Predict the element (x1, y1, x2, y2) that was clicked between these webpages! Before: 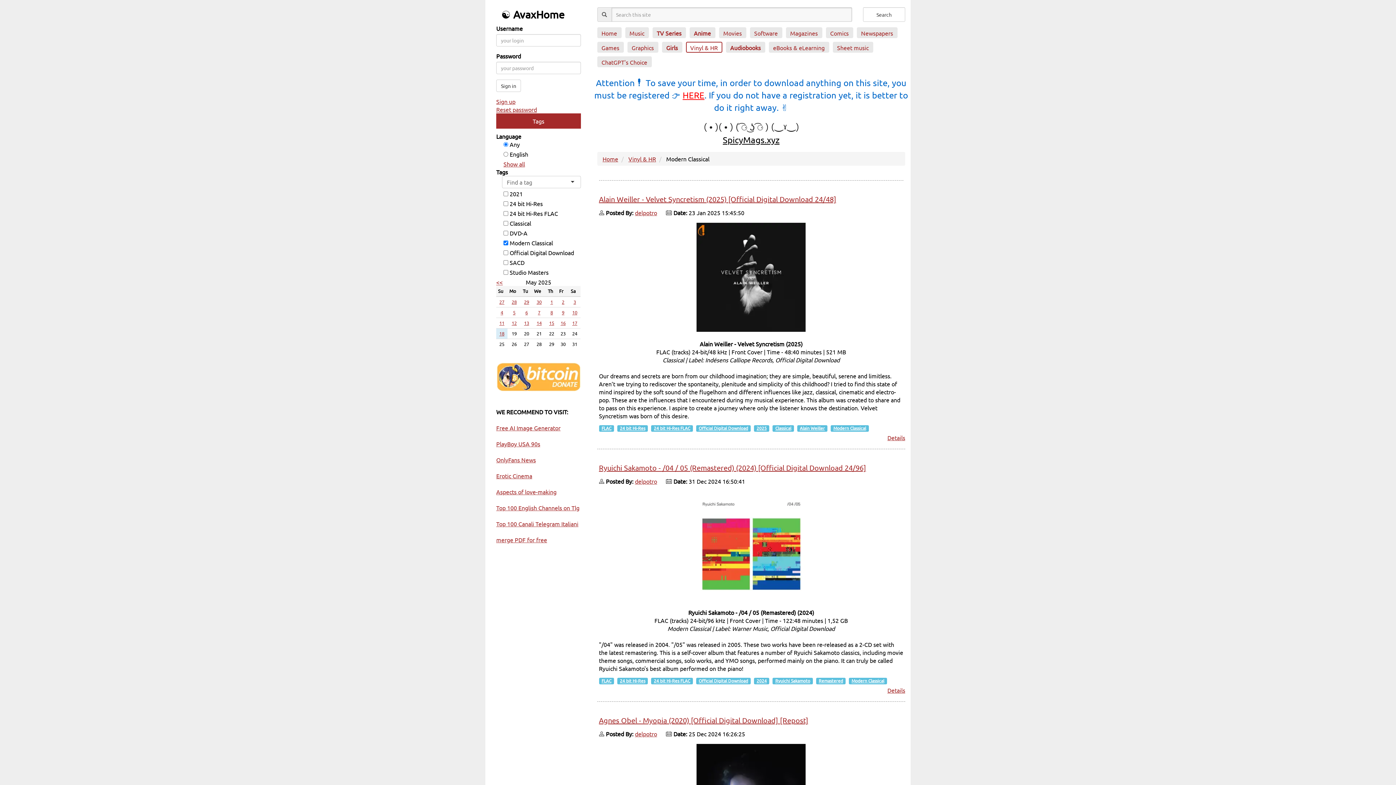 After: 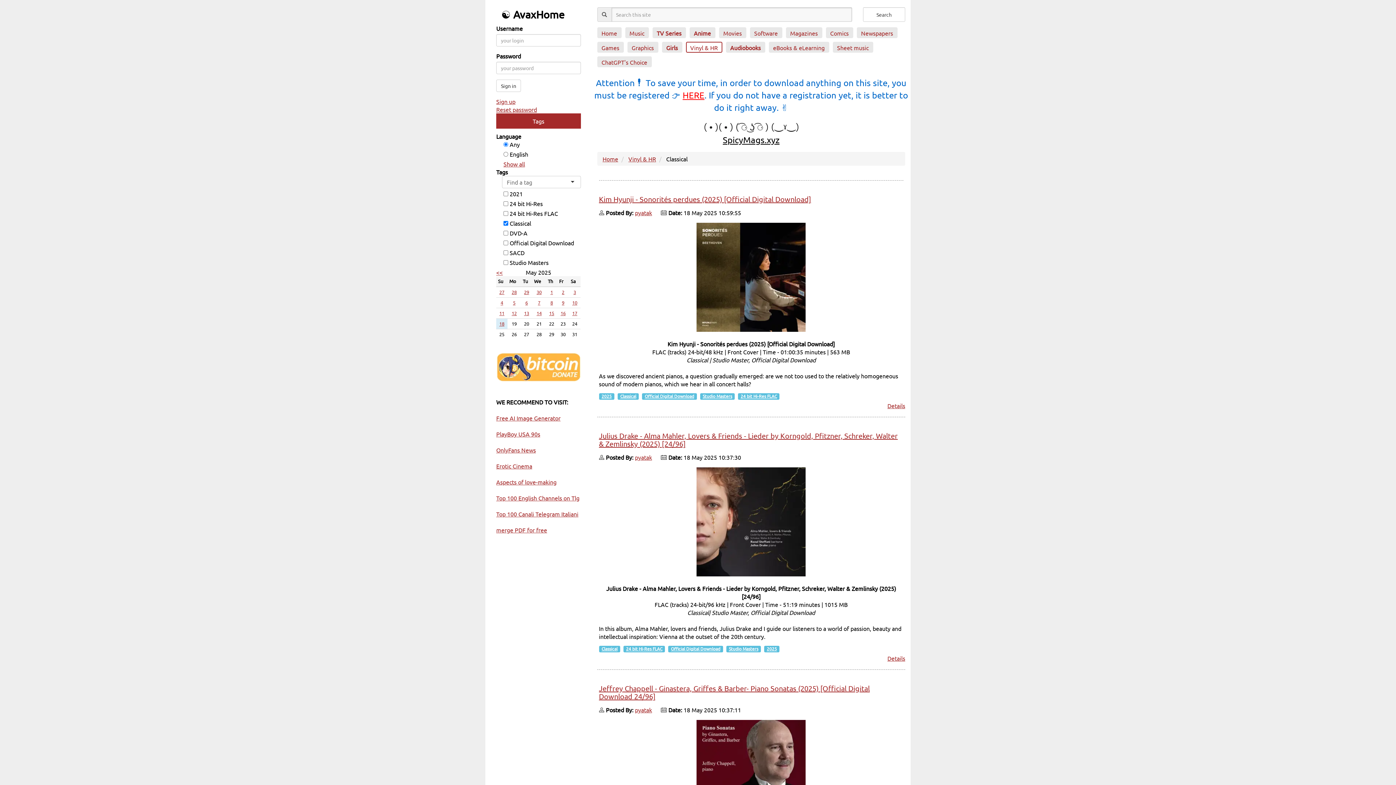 Action: bbox: (775, 425, 791, 431) label: Classical